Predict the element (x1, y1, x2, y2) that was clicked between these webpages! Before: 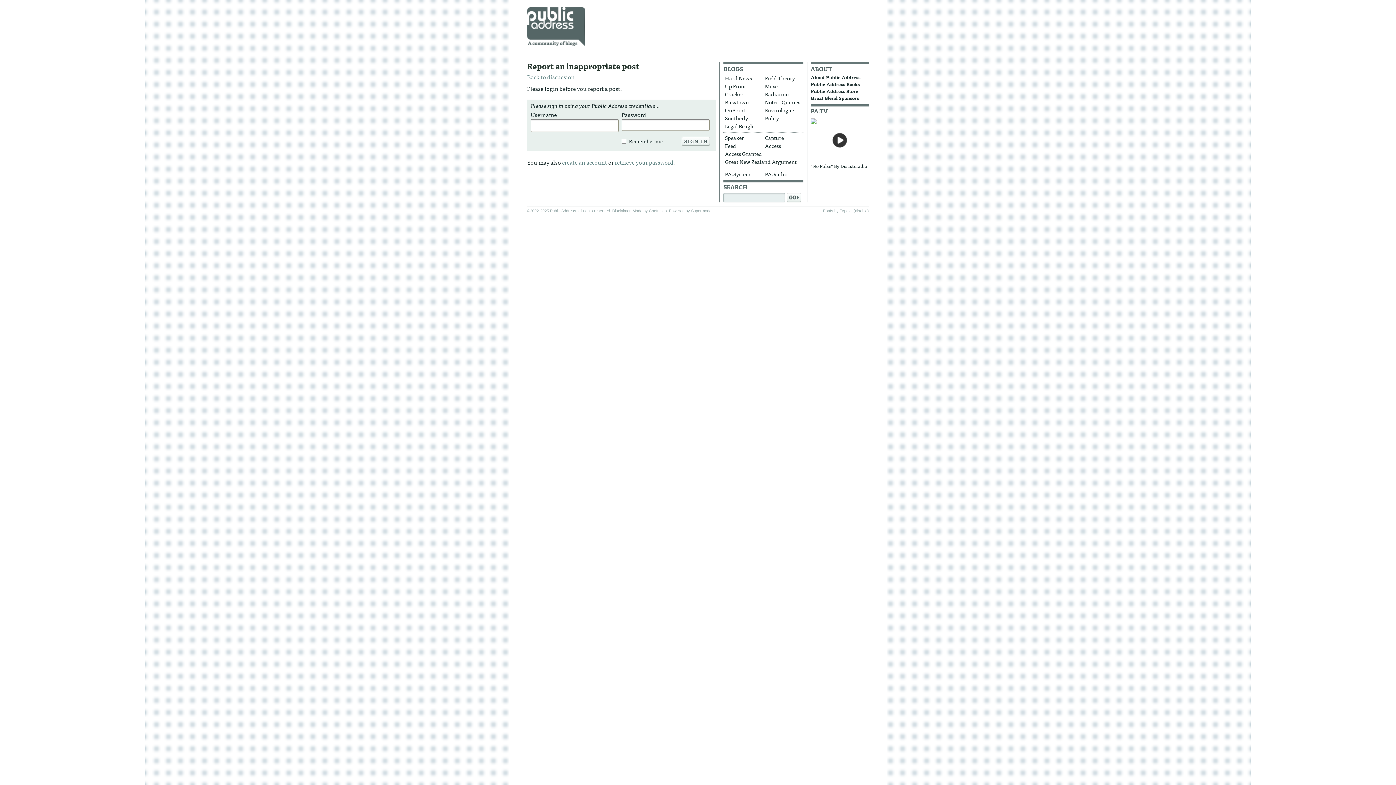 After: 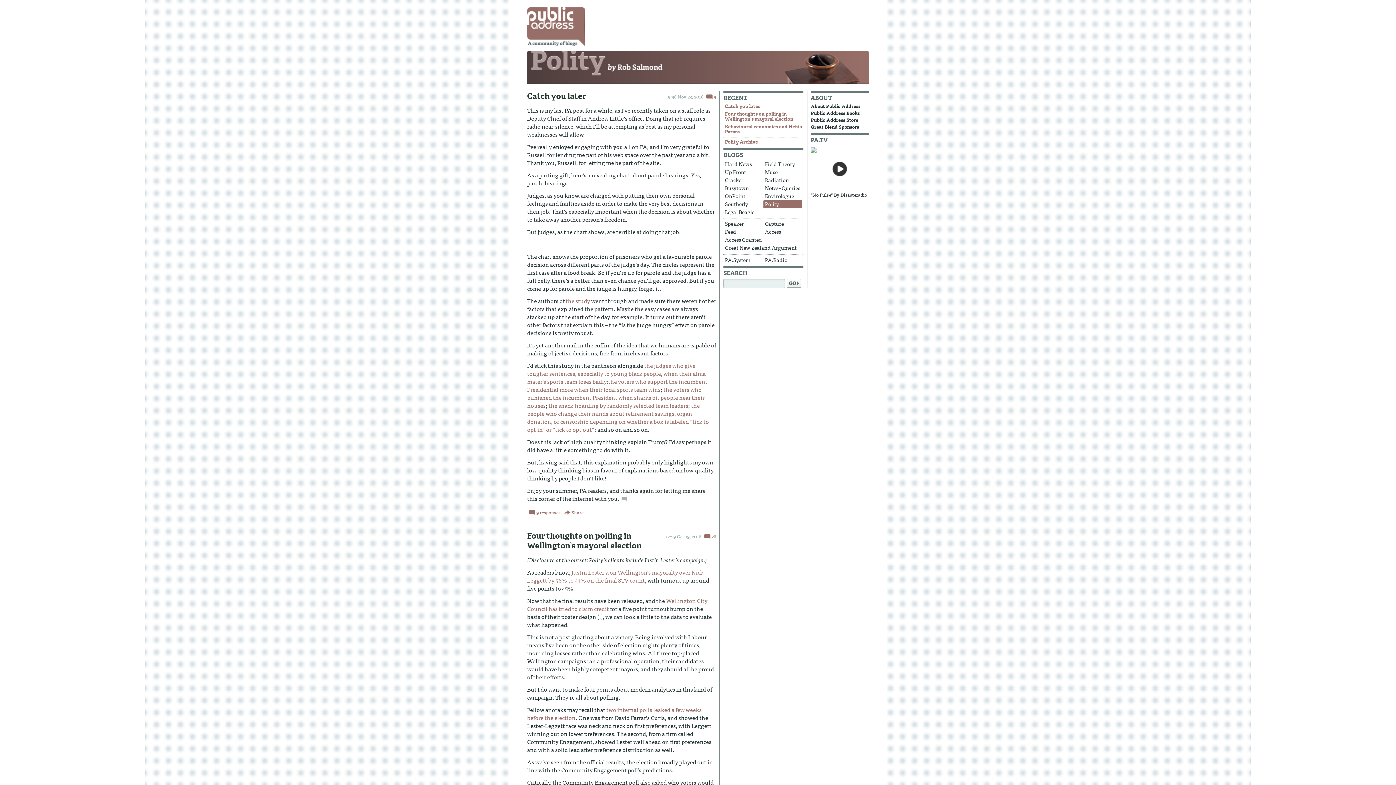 Action: label: Polity bbox: (763, 114, 802, 122)